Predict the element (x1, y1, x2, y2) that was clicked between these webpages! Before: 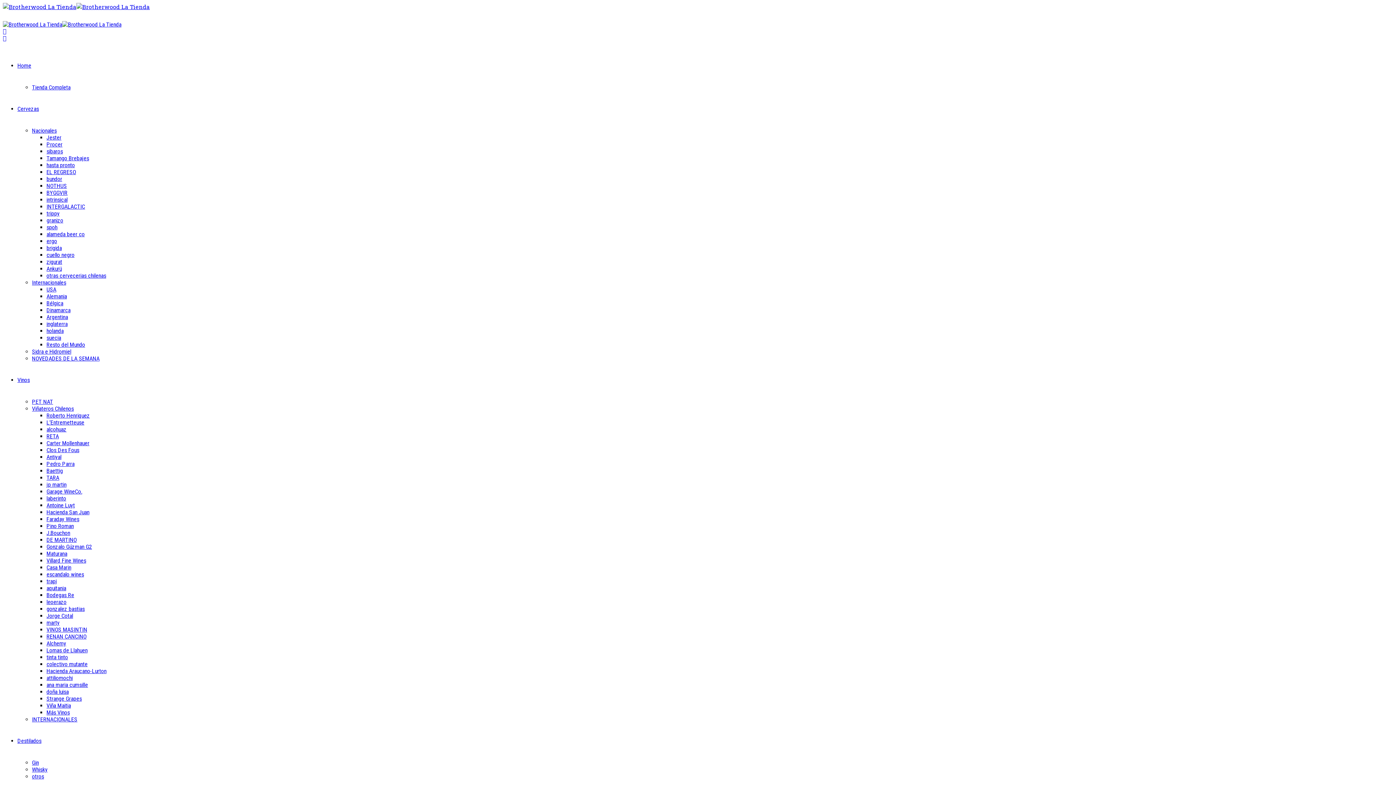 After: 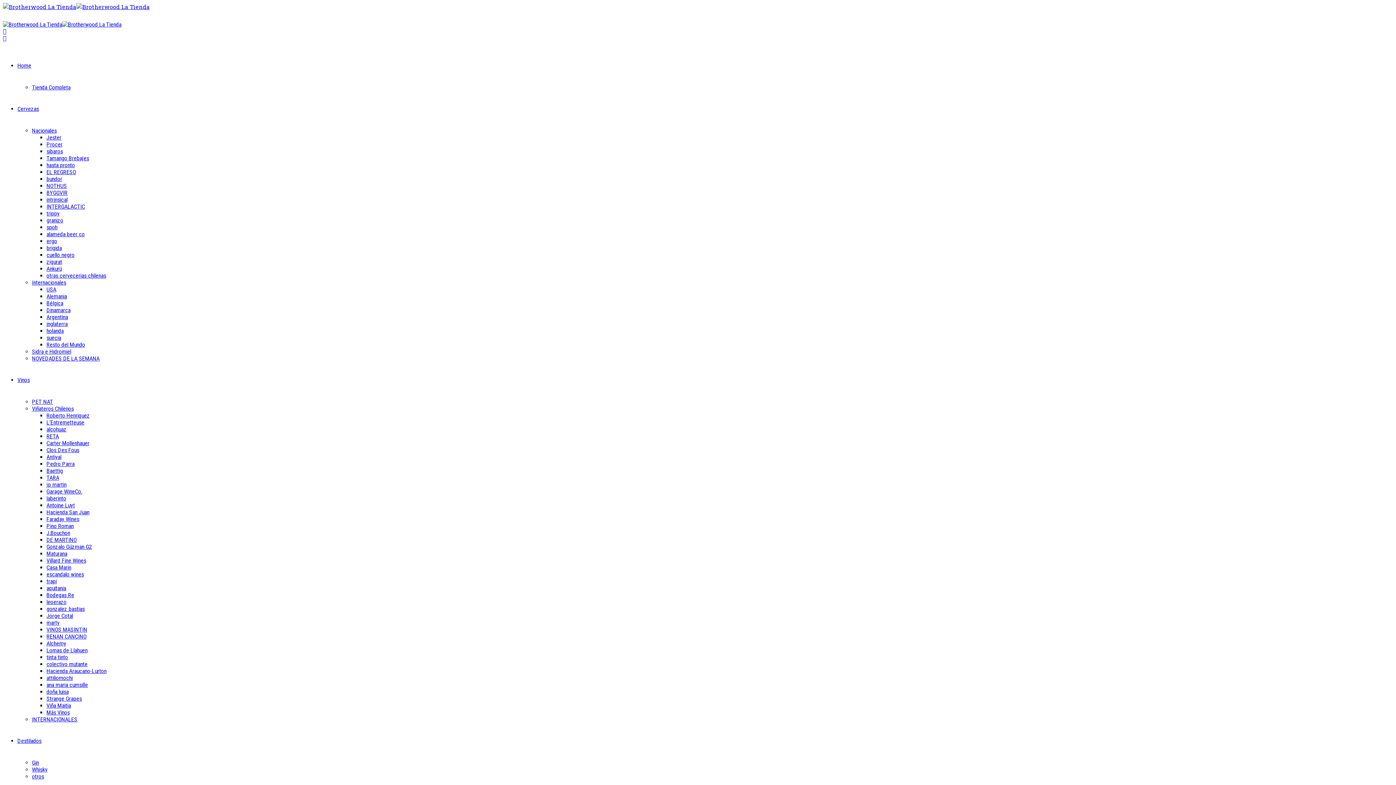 Action: label: PET NAT bbox: (32, 398, 53, 405)